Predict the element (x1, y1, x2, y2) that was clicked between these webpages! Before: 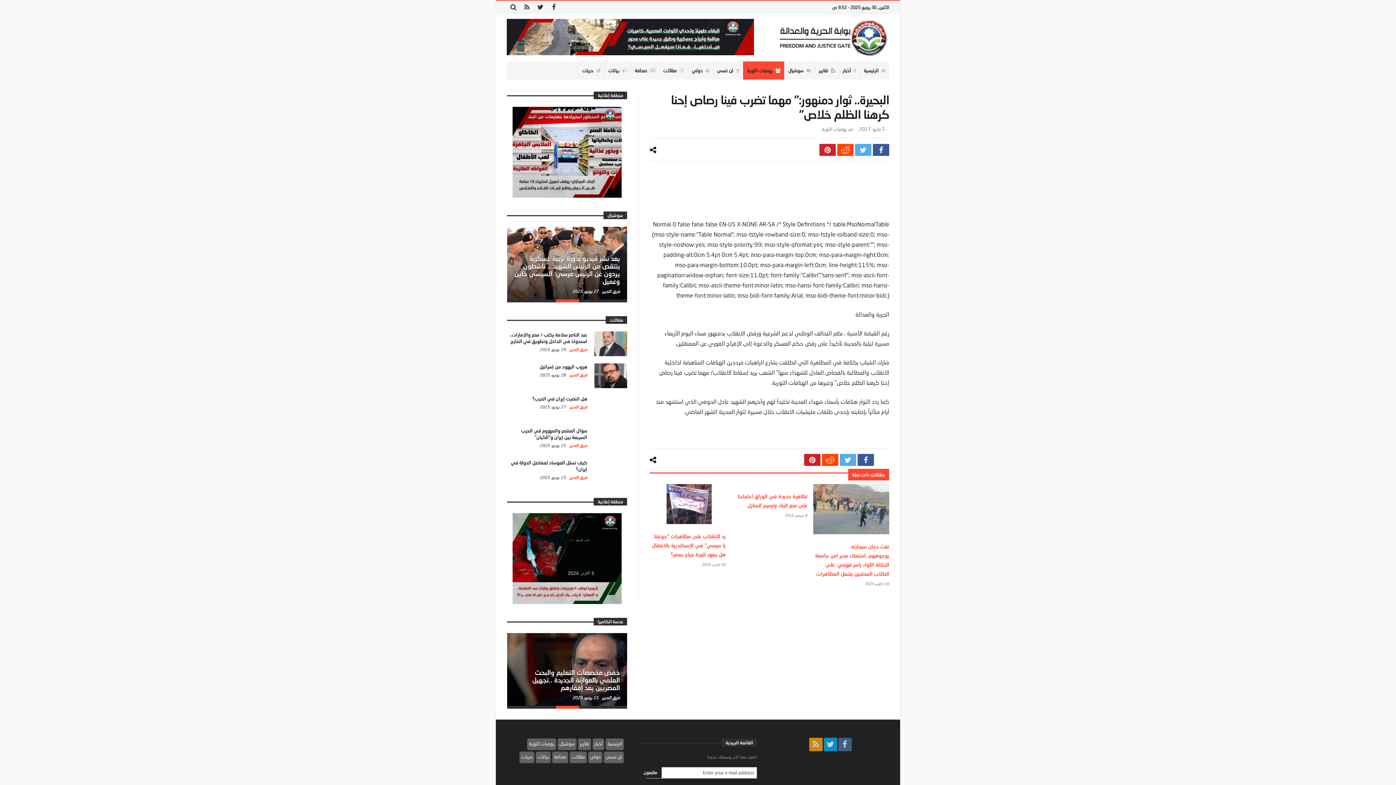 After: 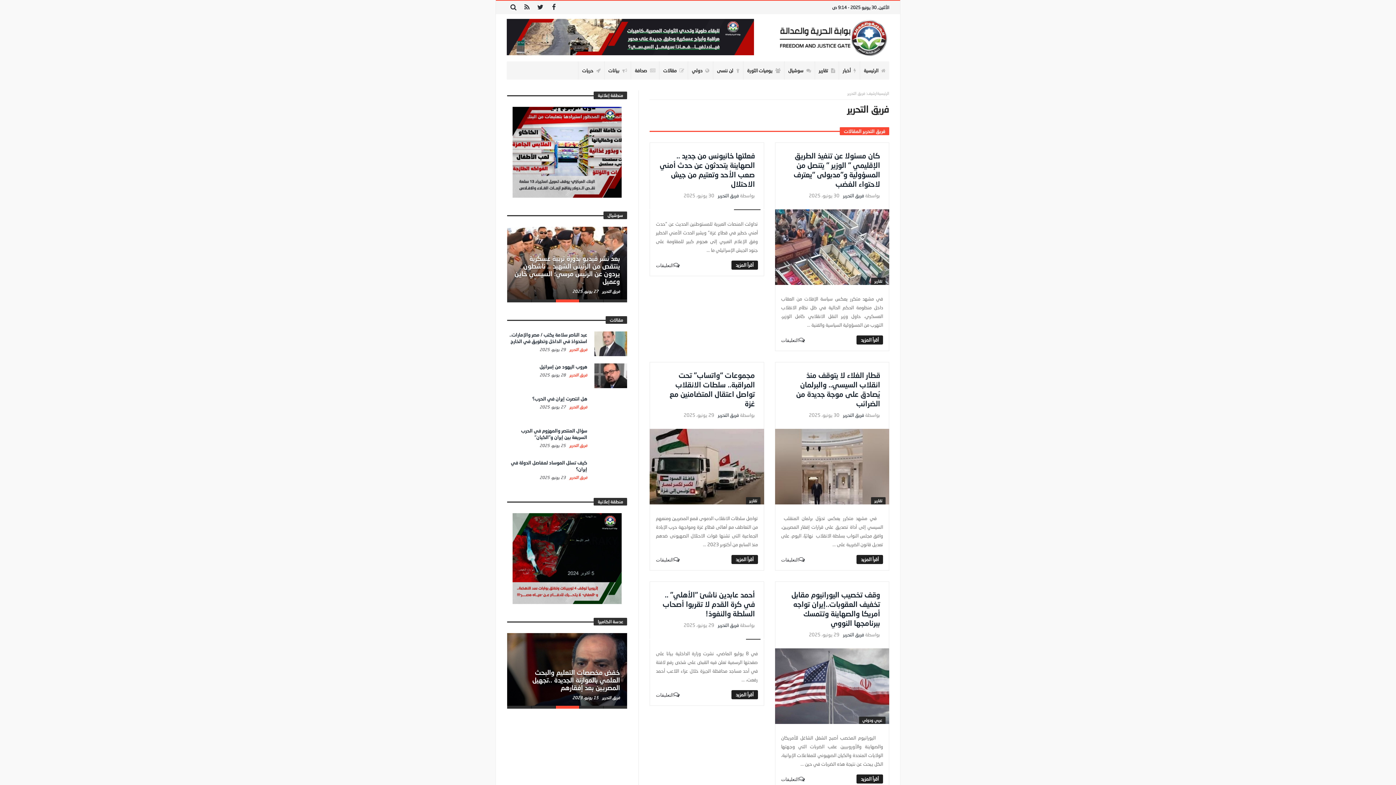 Action: label: فريق التحرير  bbox: (601, 695, 620, 700)